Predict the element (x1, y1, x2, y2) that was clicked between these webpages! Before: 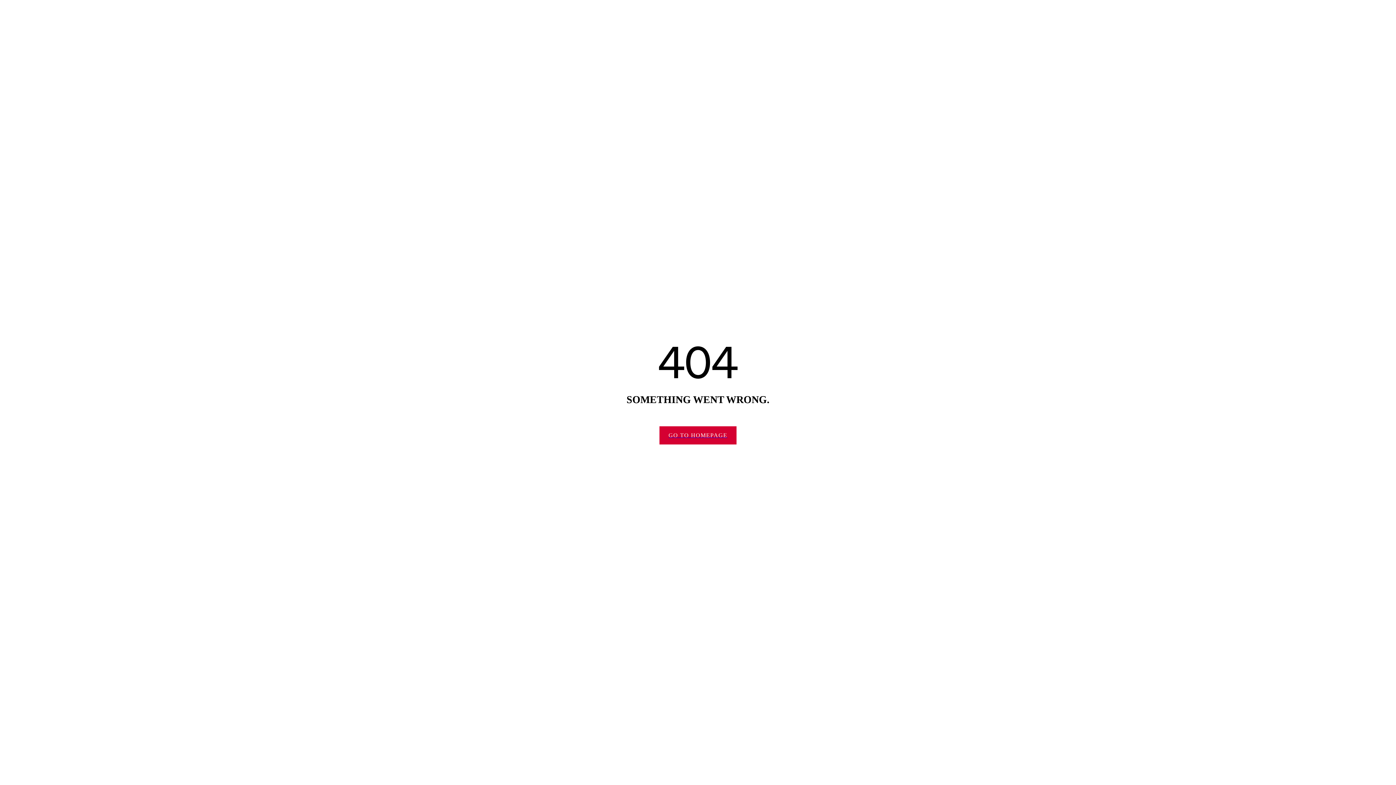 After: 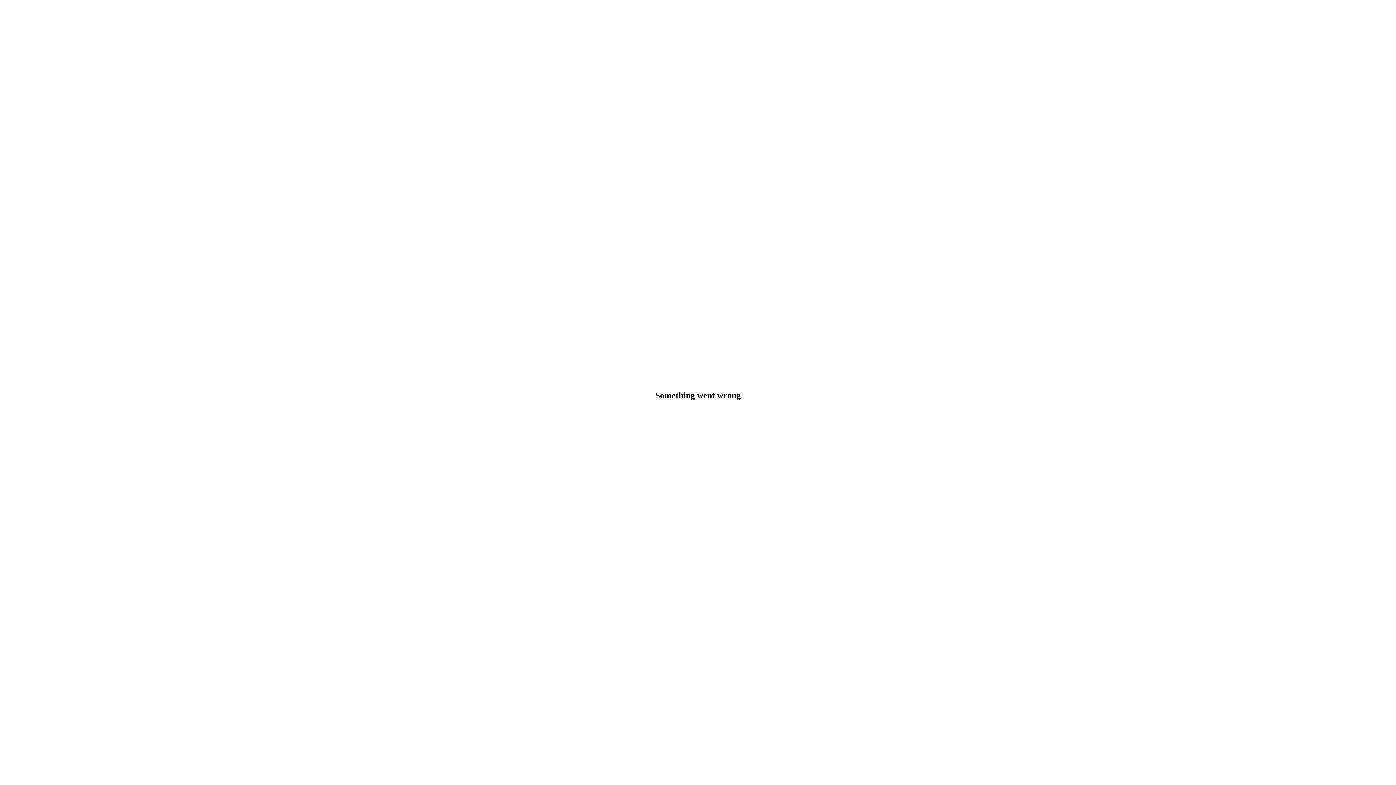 Action: bbox: (659, 426, 736, 444) label: GO TO HOMEPAGE